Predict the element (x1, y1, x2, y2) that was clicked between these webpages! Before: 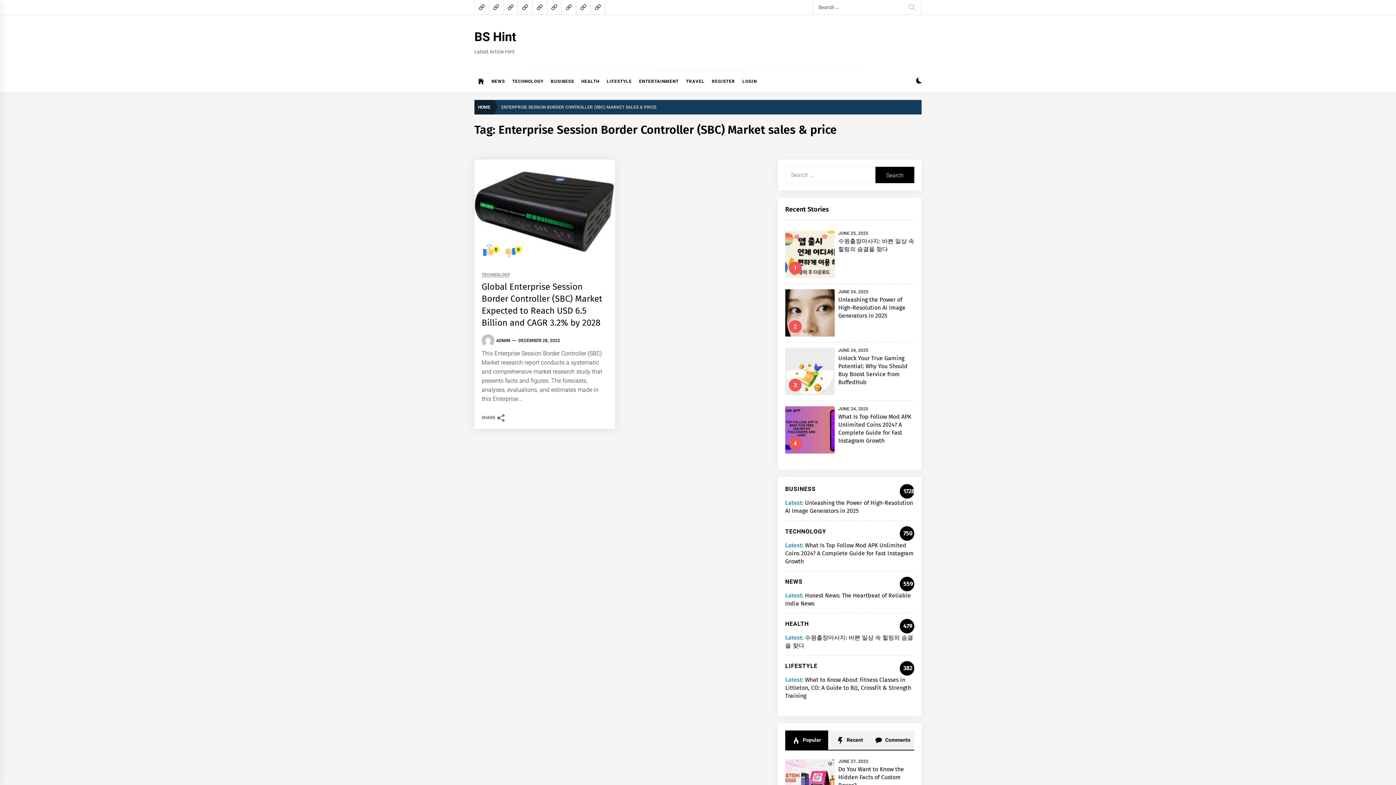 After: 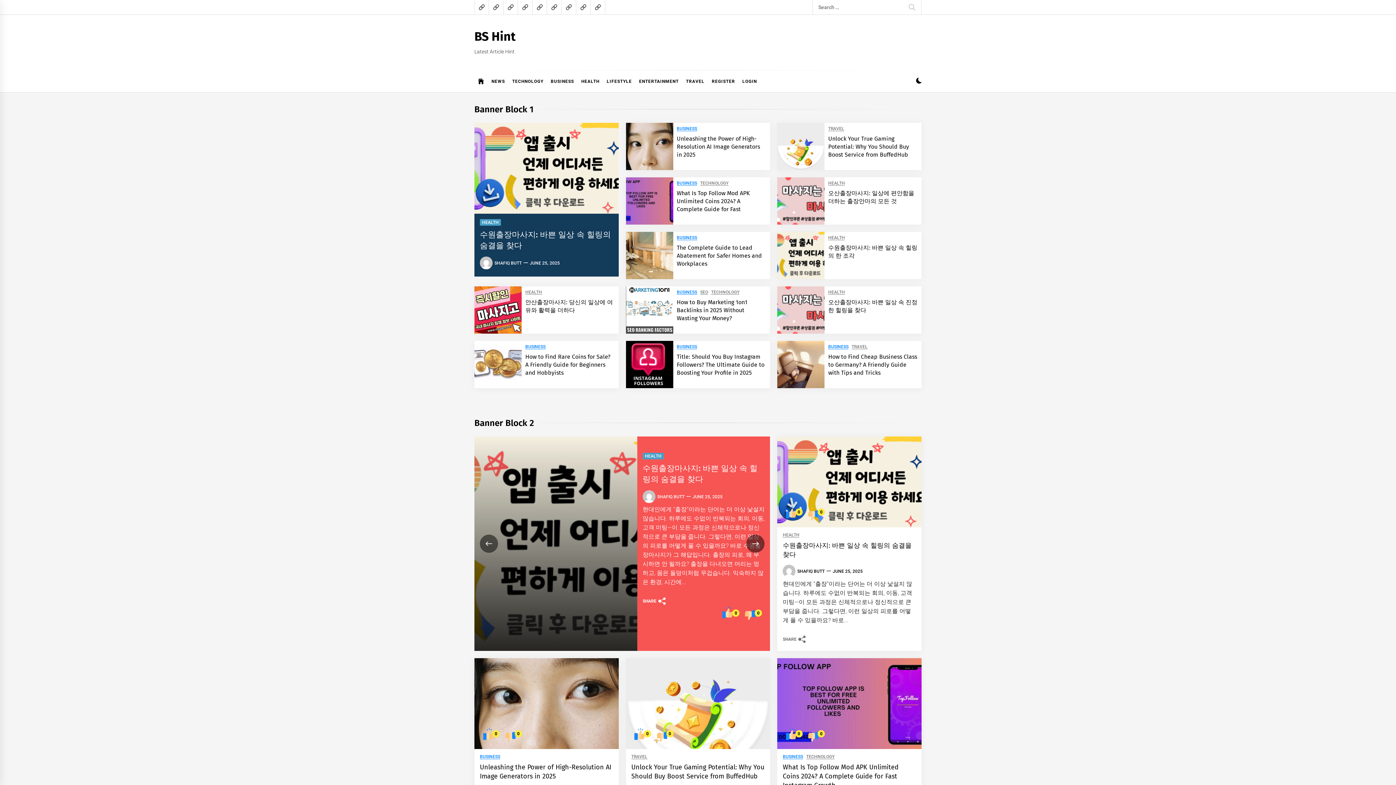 Action: label: BS Hint bbox: (474, 29, 516, 44)